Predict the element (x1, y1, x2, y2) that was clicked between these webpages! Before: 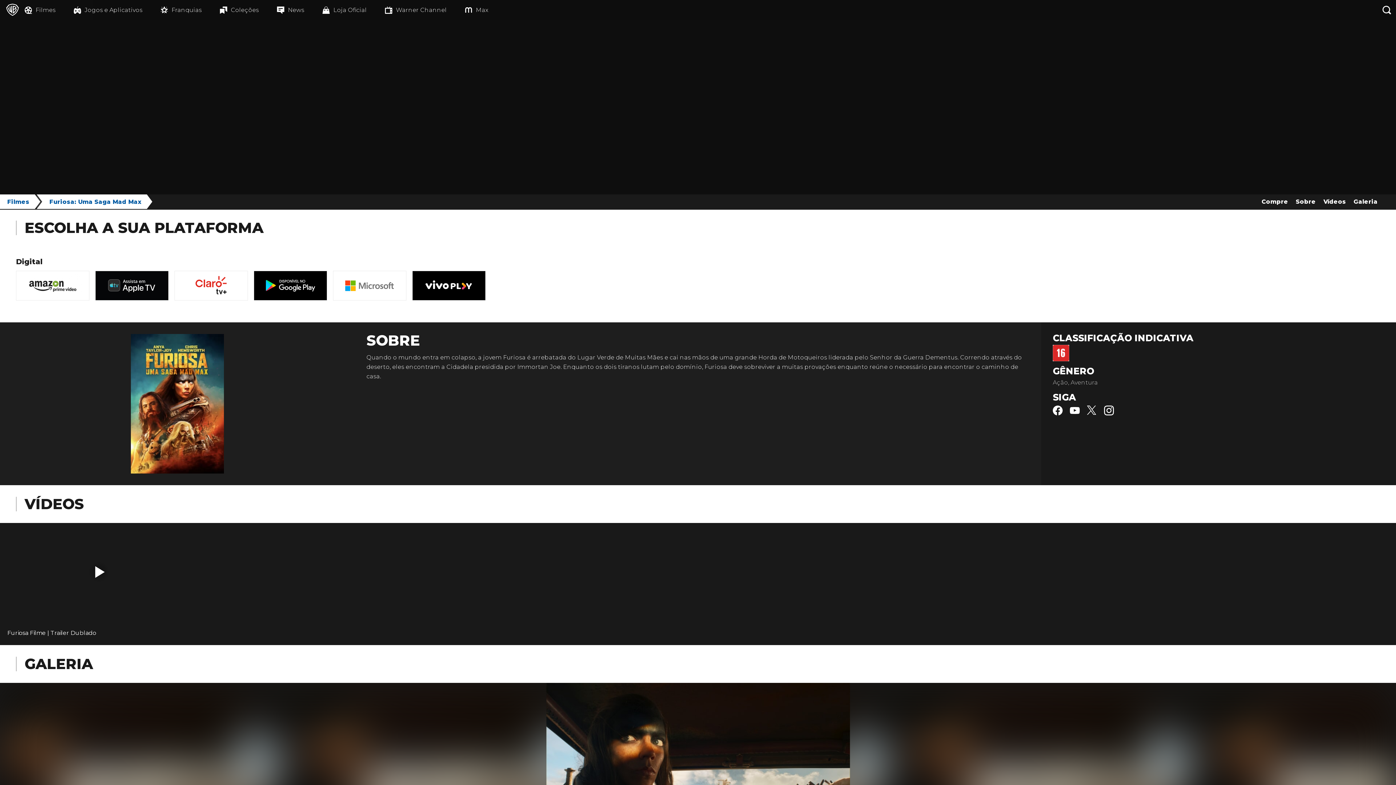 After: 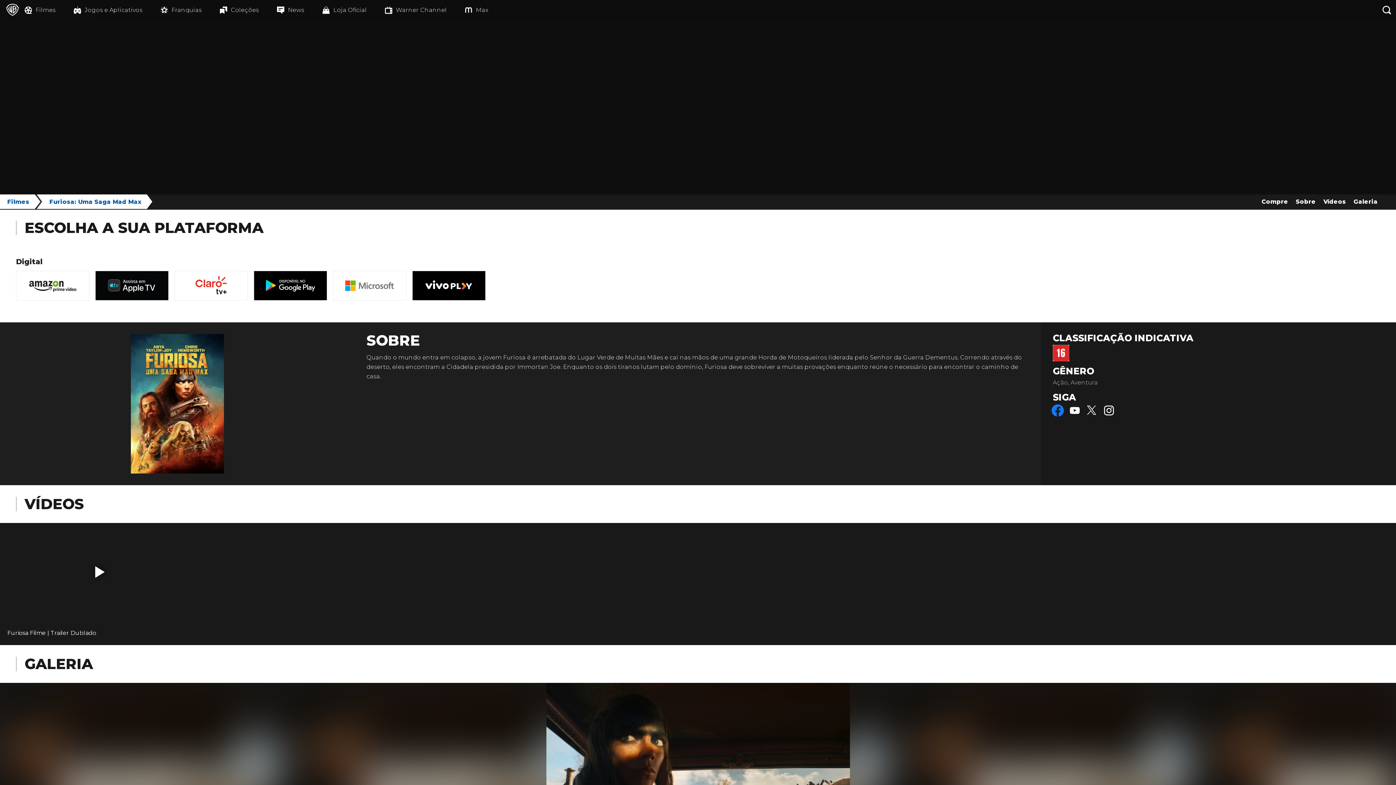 Action: bbox: (1053, 410, 1062, 417)